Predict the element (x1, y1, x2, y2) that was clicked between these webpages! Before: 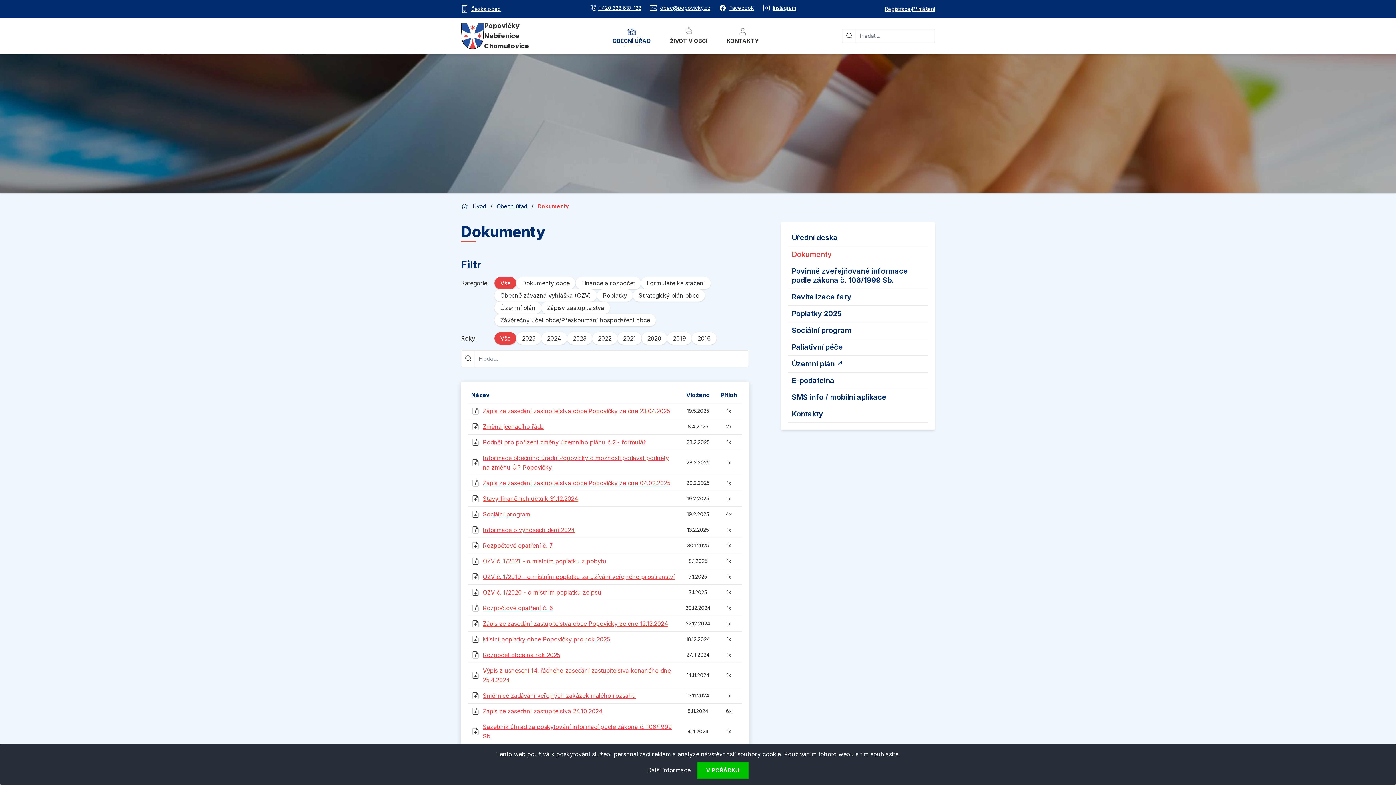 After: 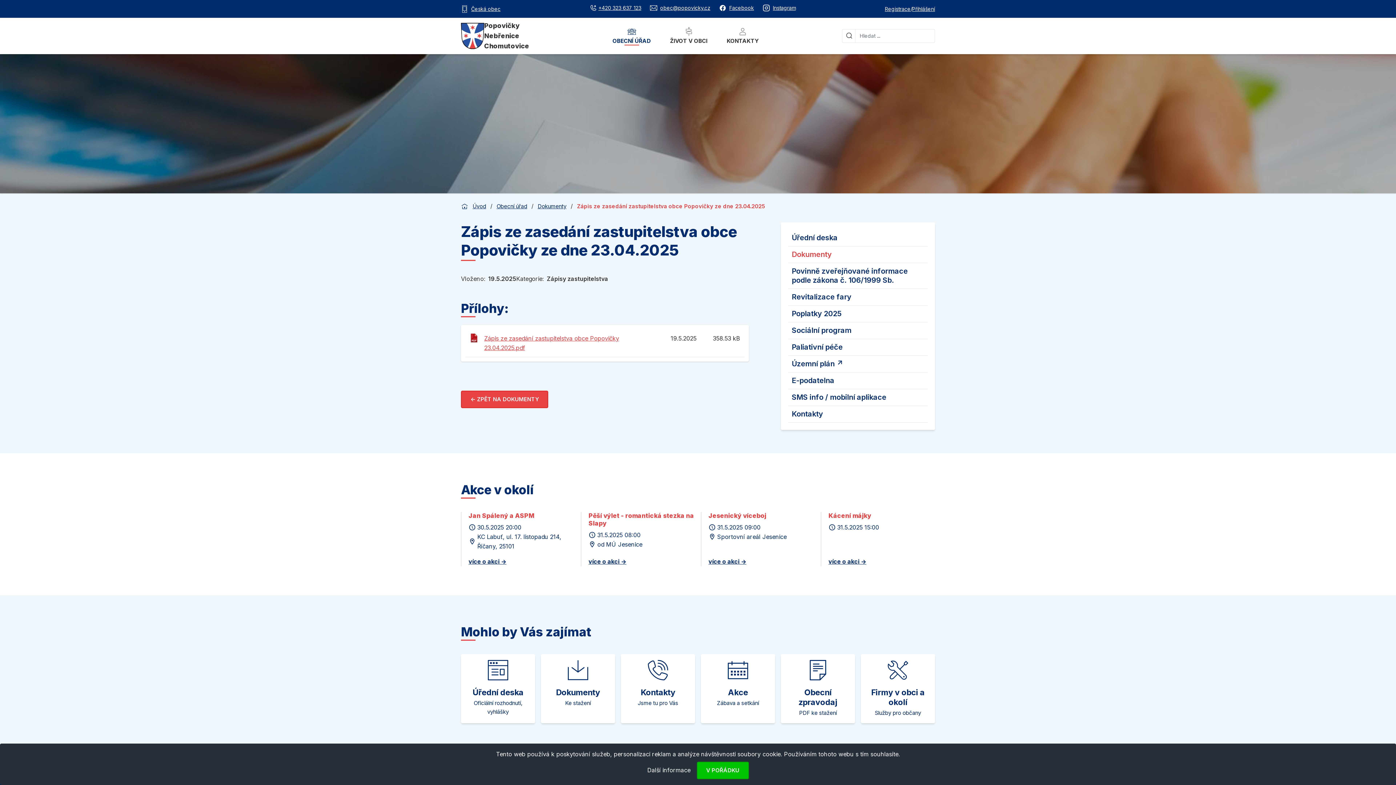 Action: label: Zápis ze zasedání zastupitelstva obce Popovičky ze dne 23.04.2025 bbox: (482, 407, 670, 414)